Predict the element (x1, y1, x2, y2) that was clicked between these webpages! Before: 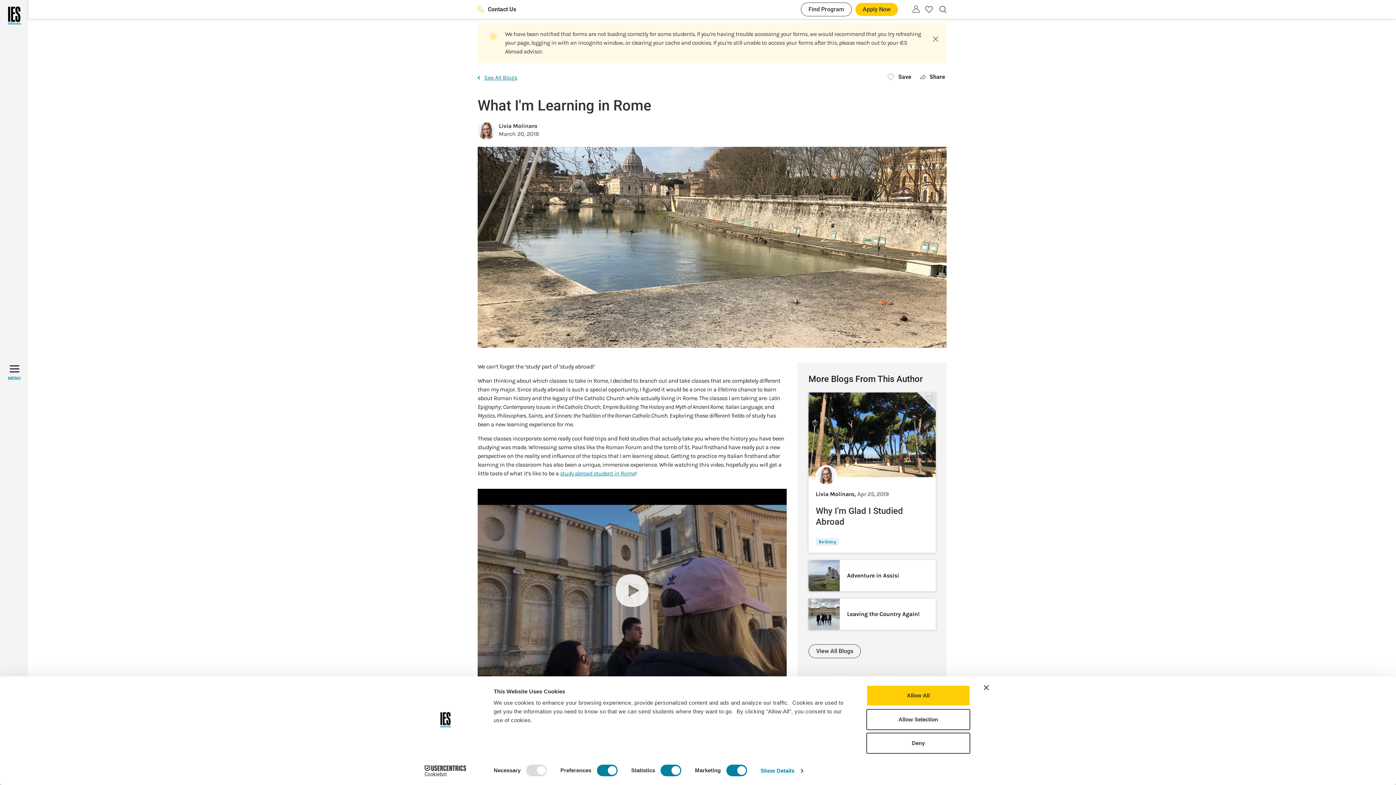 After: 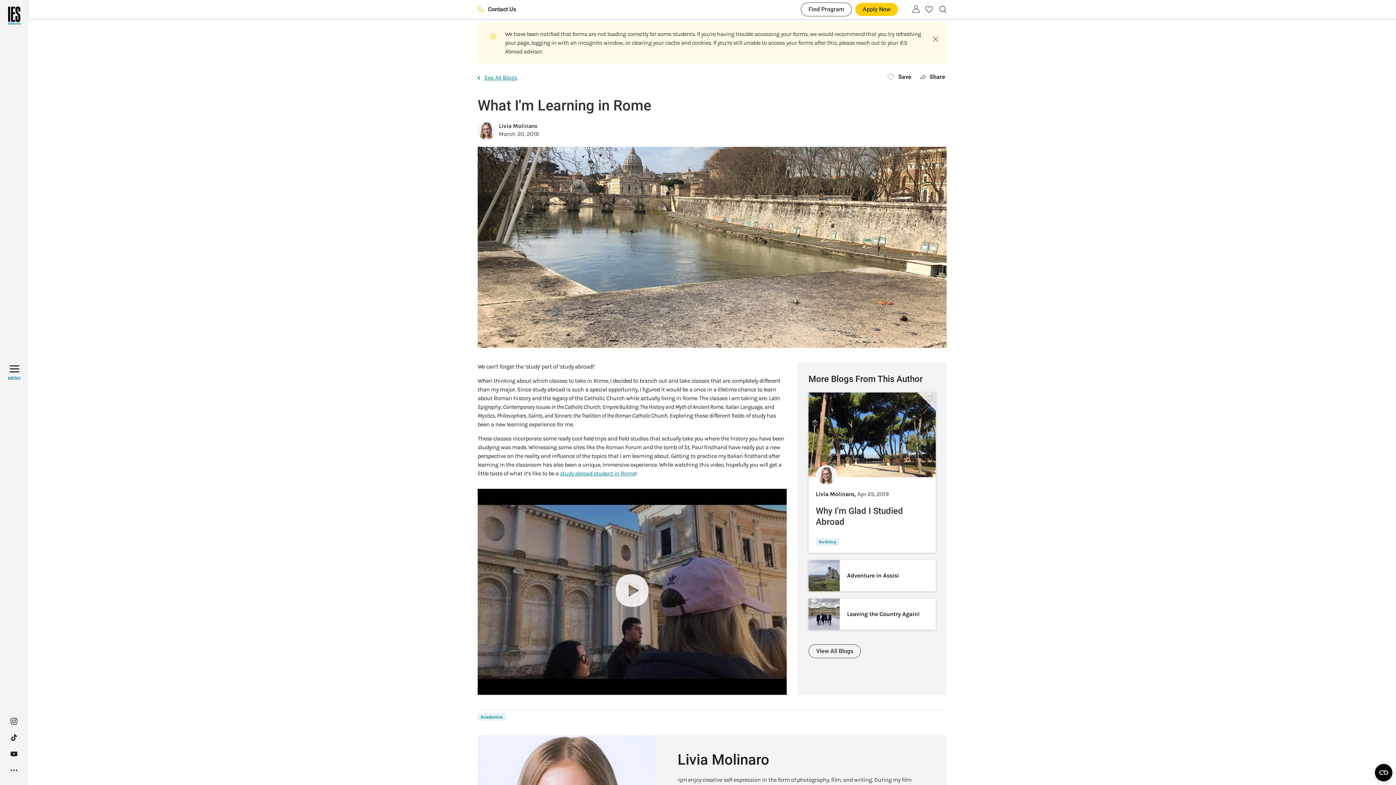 Action: label: Close banner bbox: (984, 685, 989, 690)